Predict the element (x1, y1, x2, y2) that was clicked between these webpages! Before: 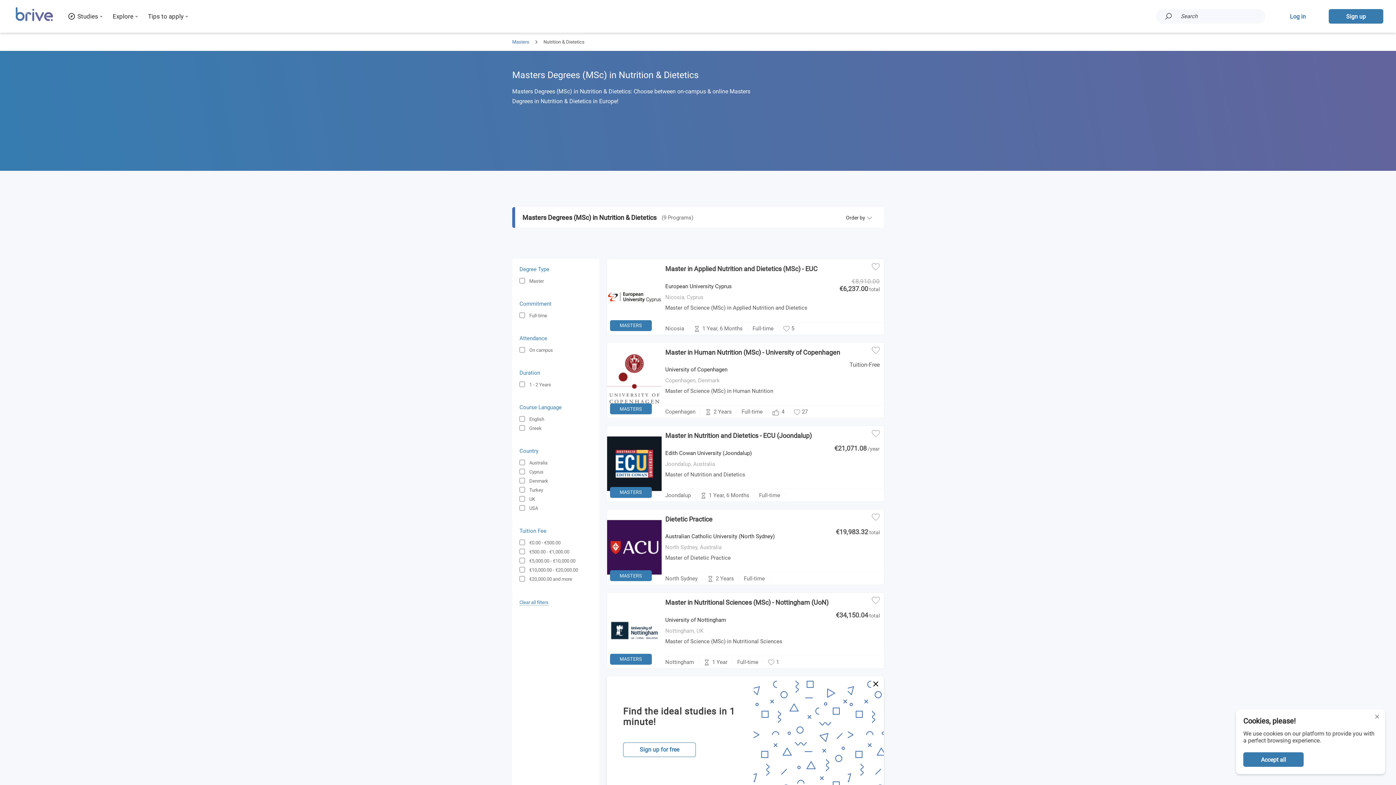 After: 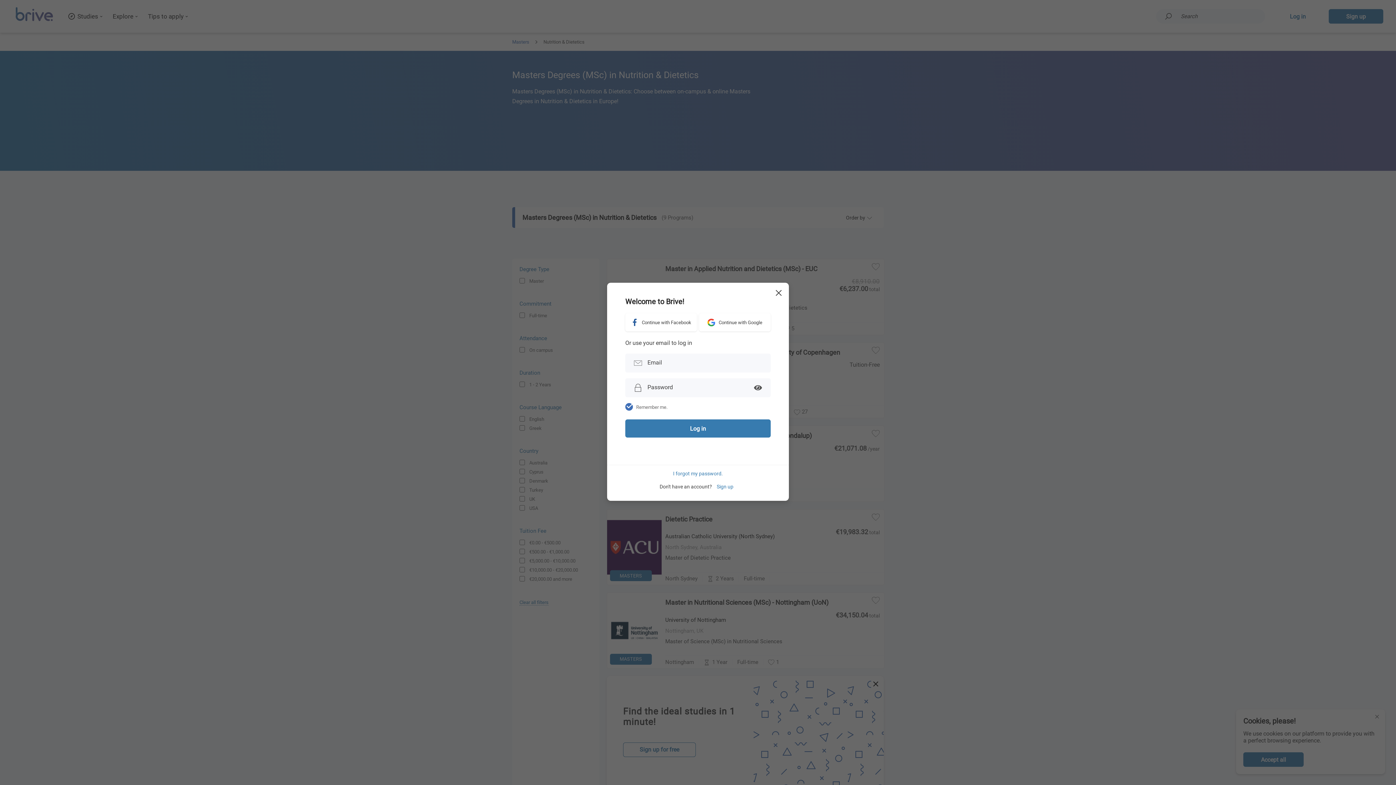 Action: label: Log in bbox: (1270, 9, 1325, 23)